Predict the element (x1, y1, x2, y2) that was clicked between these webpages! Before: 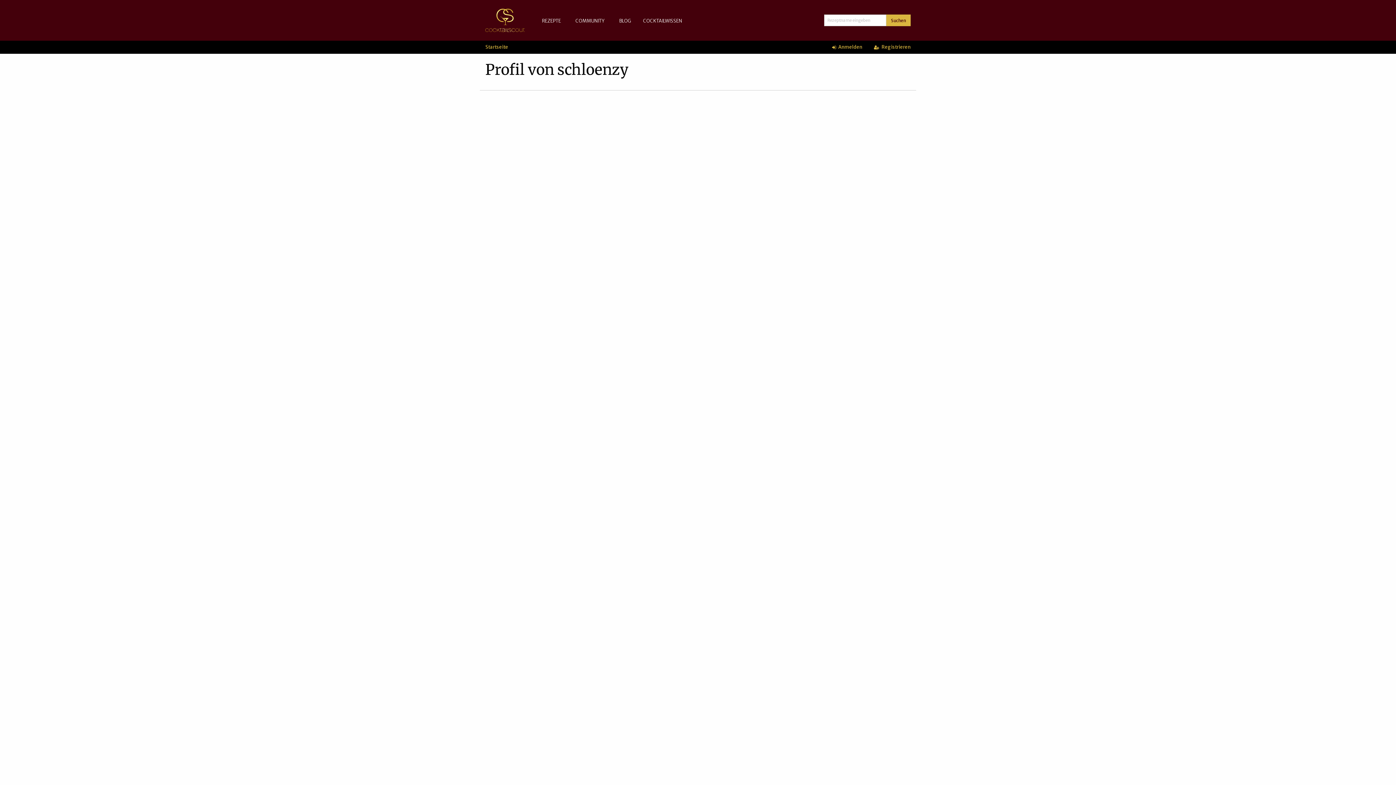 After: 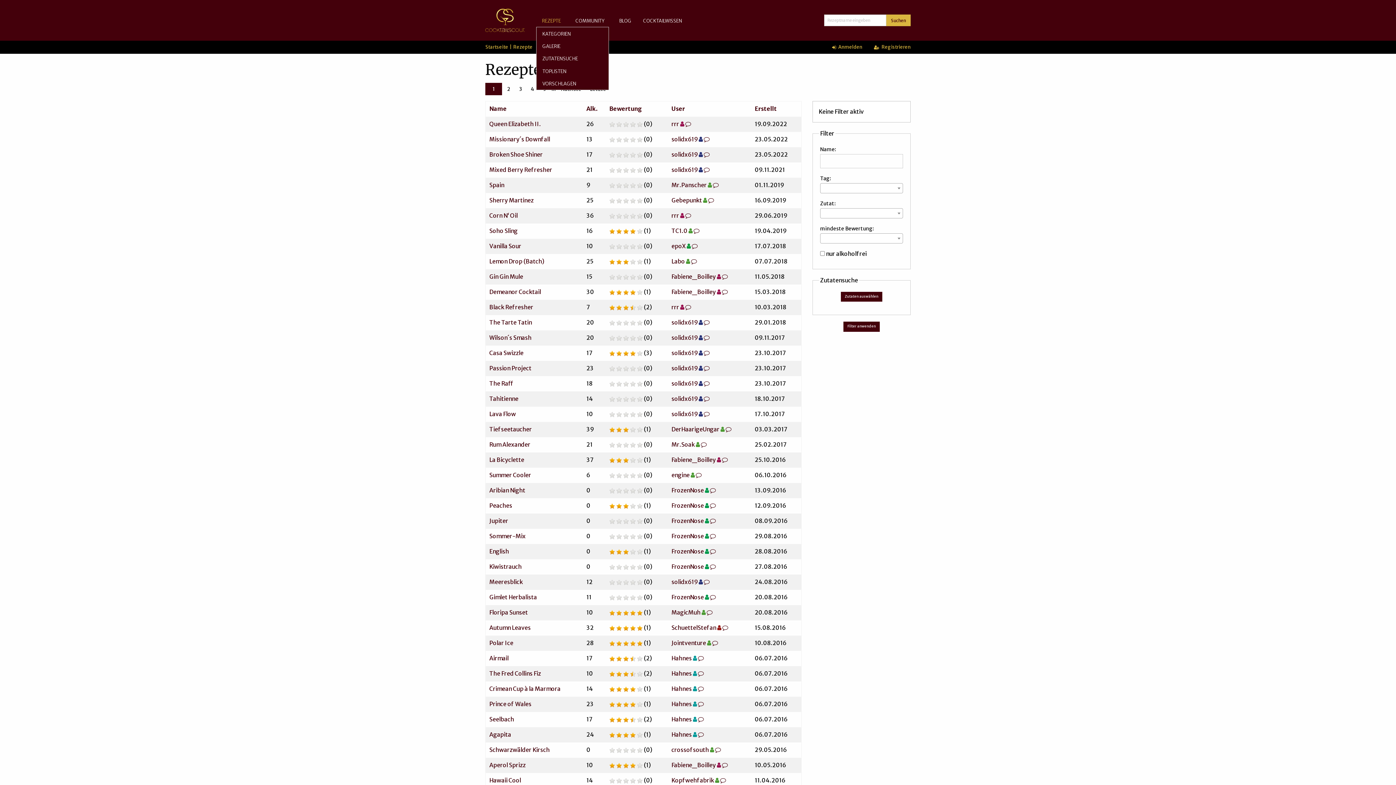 Action: bbox: (536, 14, 569, 27) label: REZEPTE